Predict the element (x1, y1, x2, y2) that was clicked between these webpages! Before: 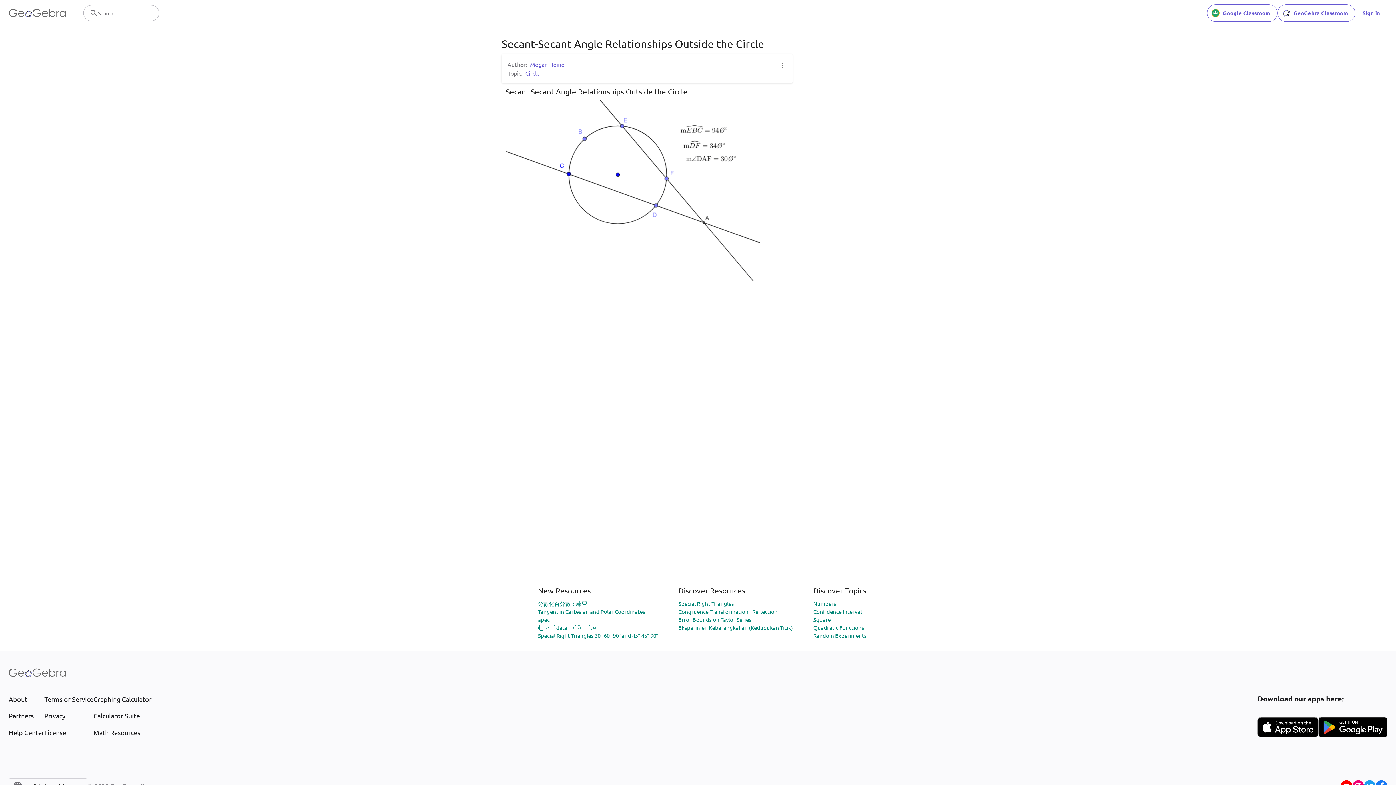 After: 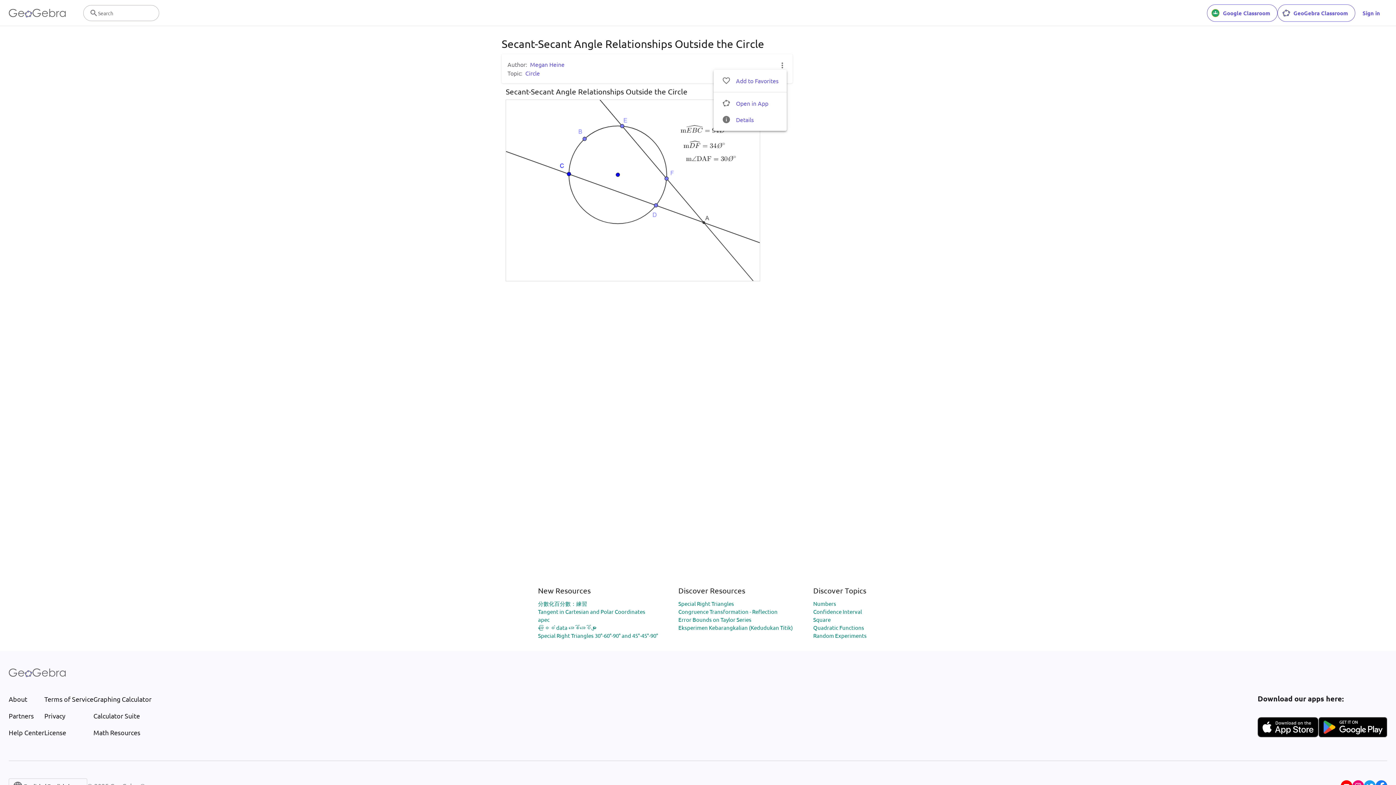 Action: bbox: (778, 60, 786, 69)